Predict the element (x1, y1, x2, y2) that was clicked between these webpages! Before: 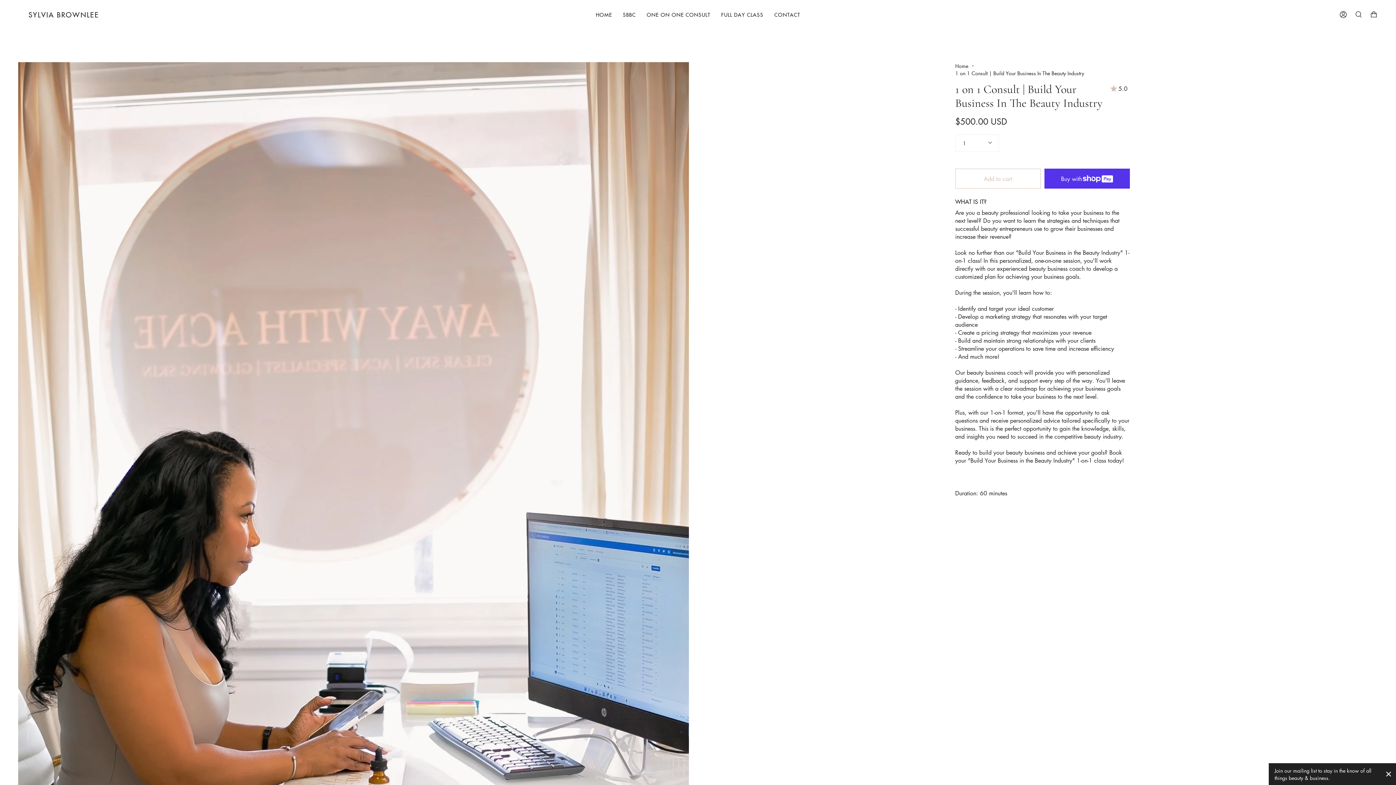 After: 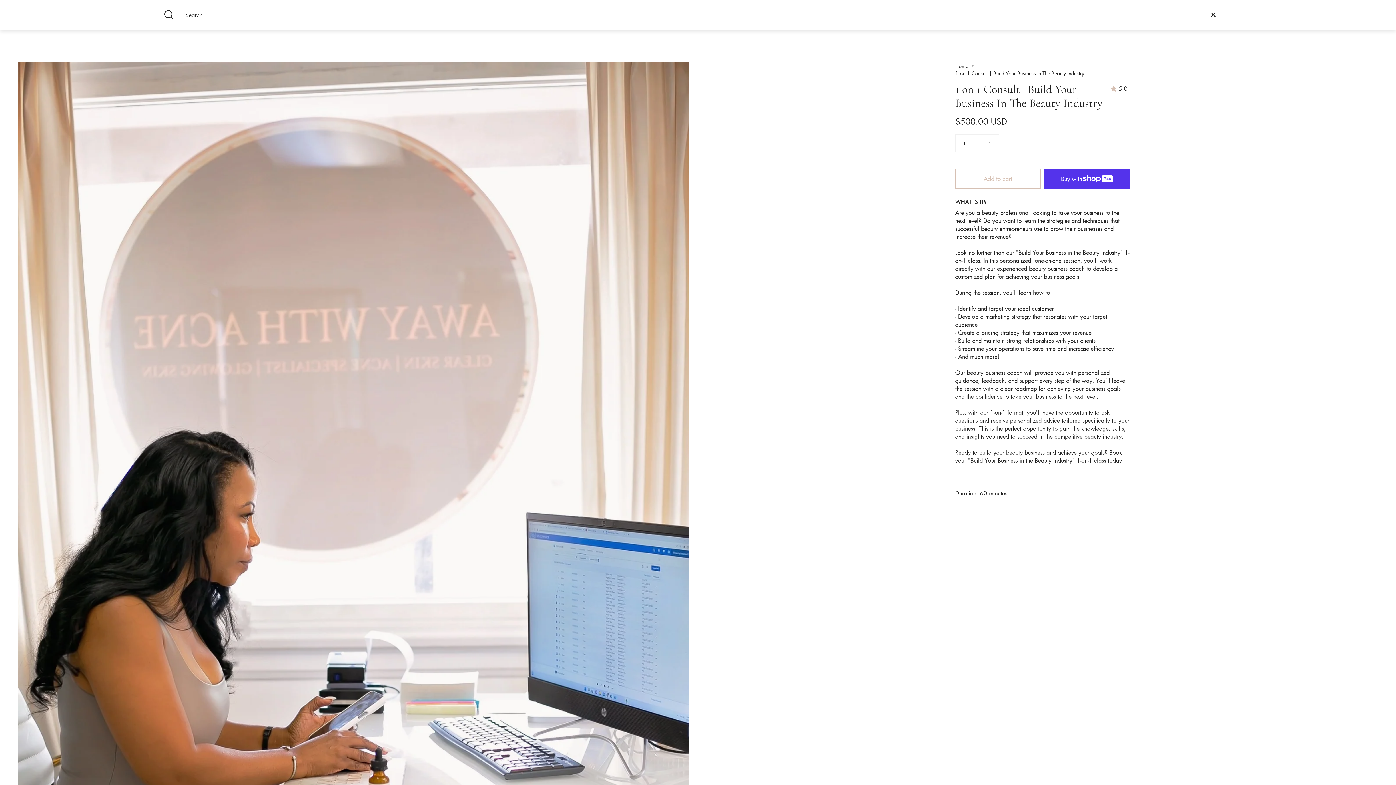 Action: label: SEARCH bbox: (1351, 0, 1366, 29)